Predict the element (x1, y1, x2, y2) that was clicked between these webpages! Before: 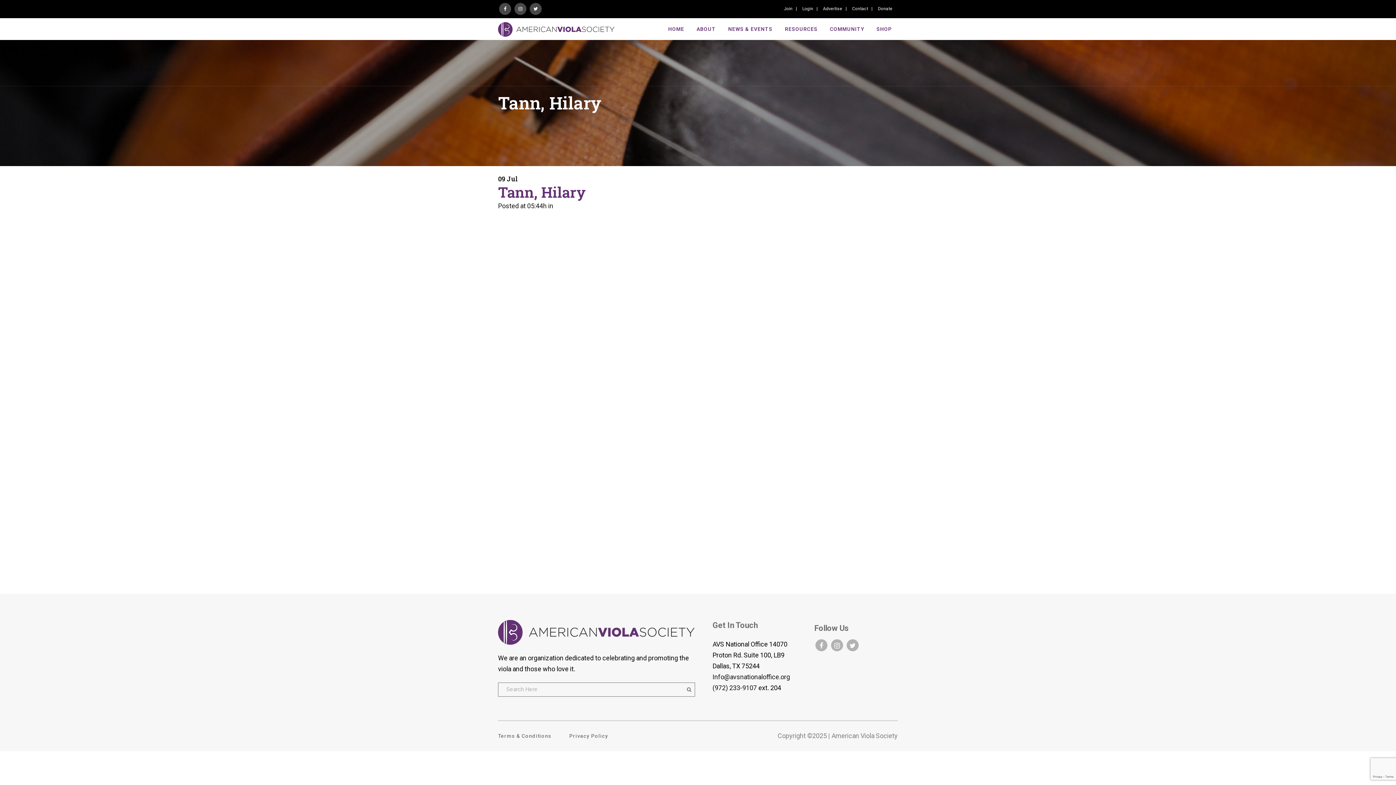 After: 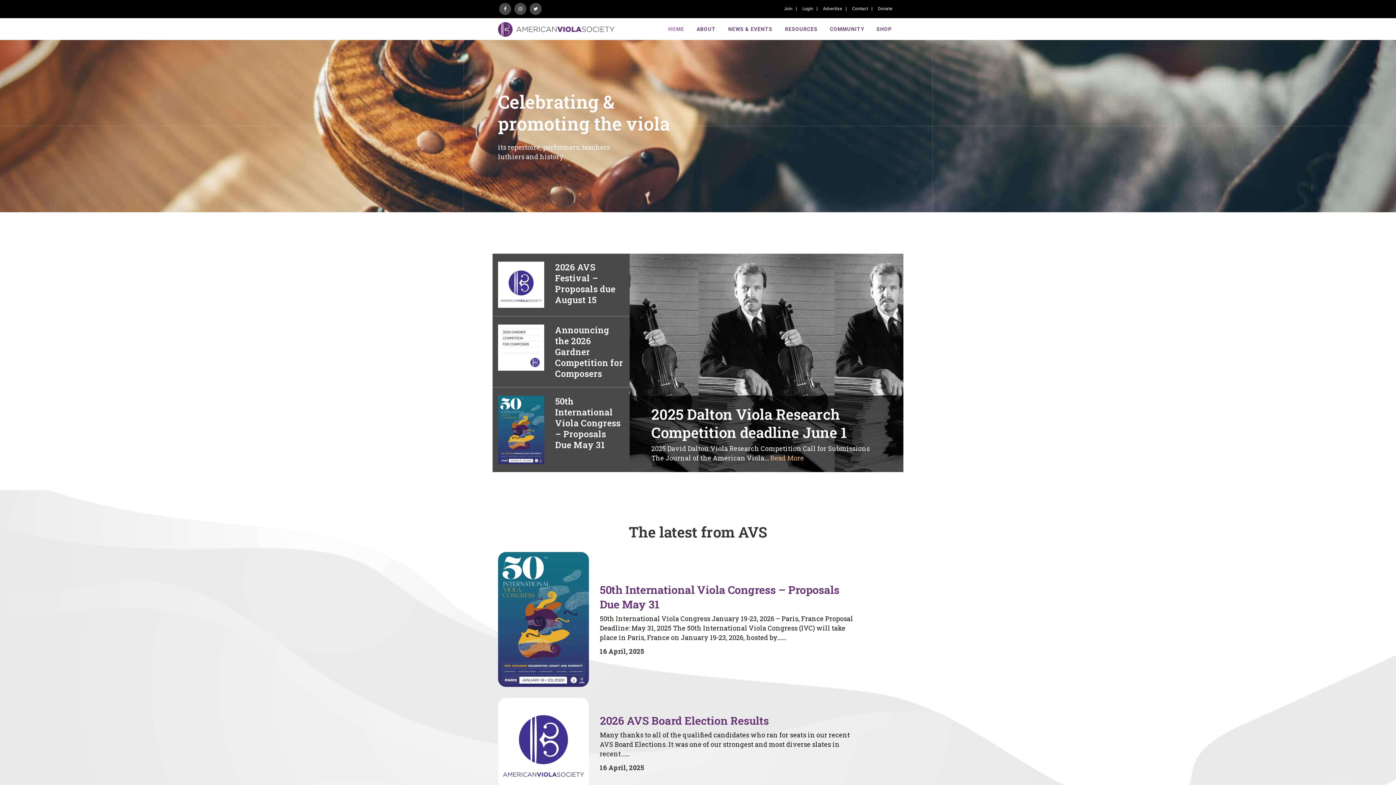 Action: bbox: (662, 18, 690, 40) label: HOME